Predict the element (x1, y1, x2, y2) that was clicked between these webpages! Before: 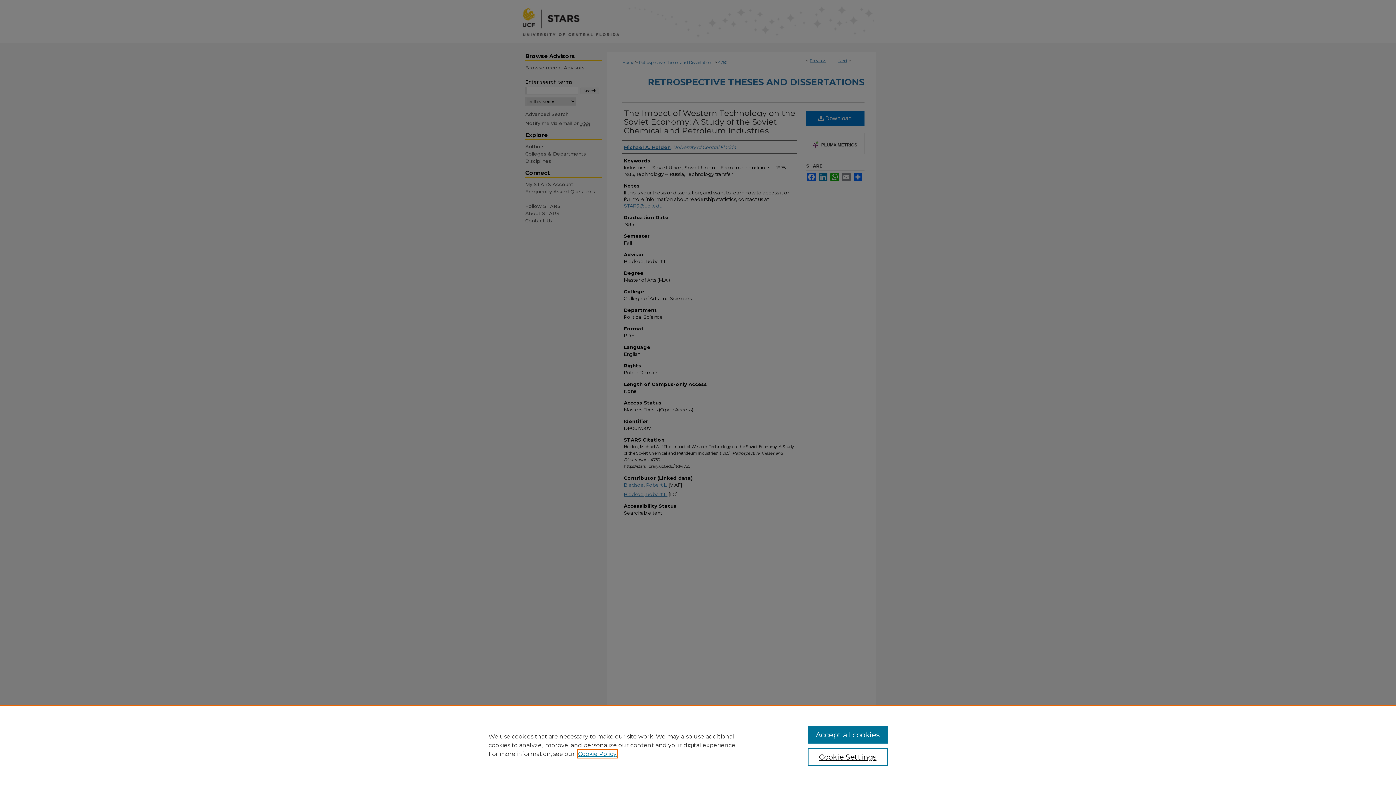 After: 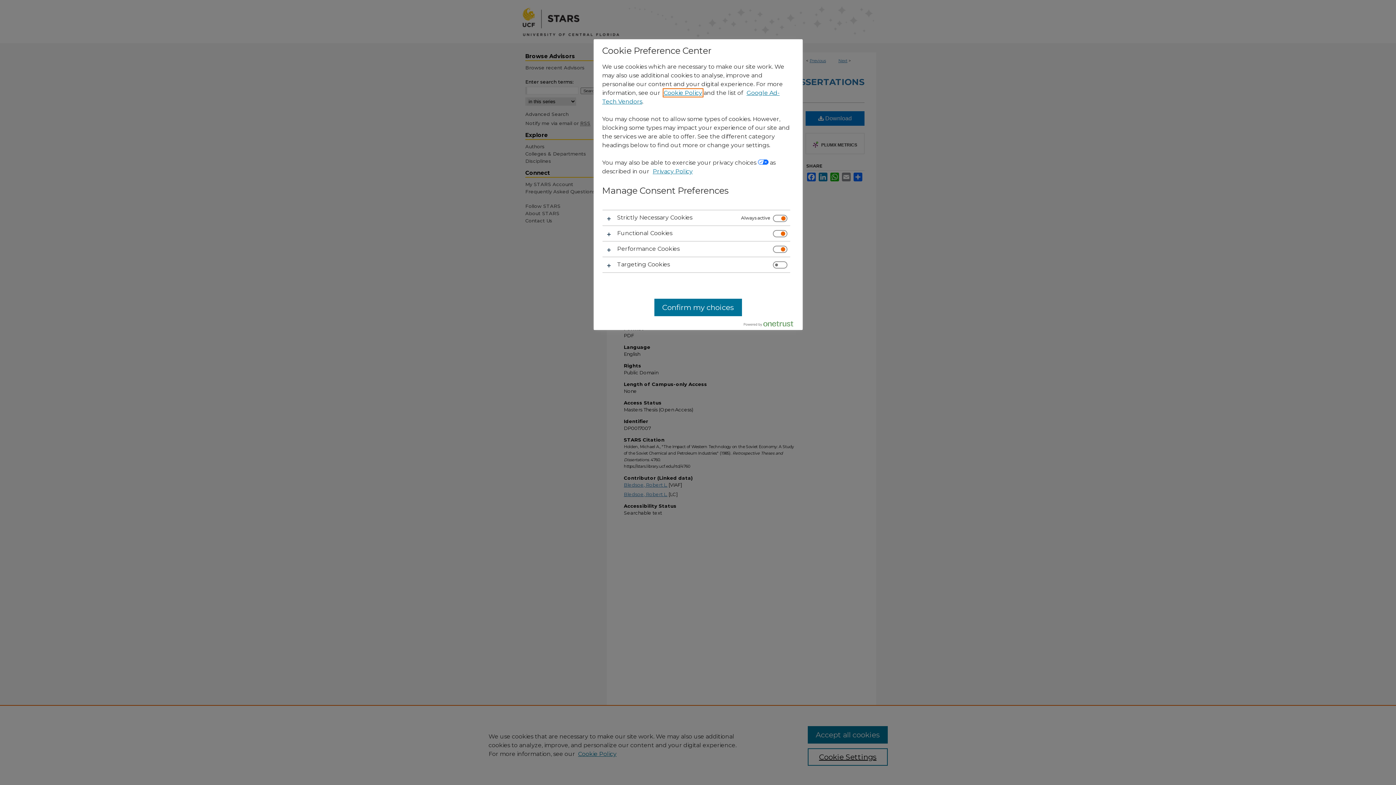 Action: label: Cookie Settings bbox: (807, 748, 887, 766)